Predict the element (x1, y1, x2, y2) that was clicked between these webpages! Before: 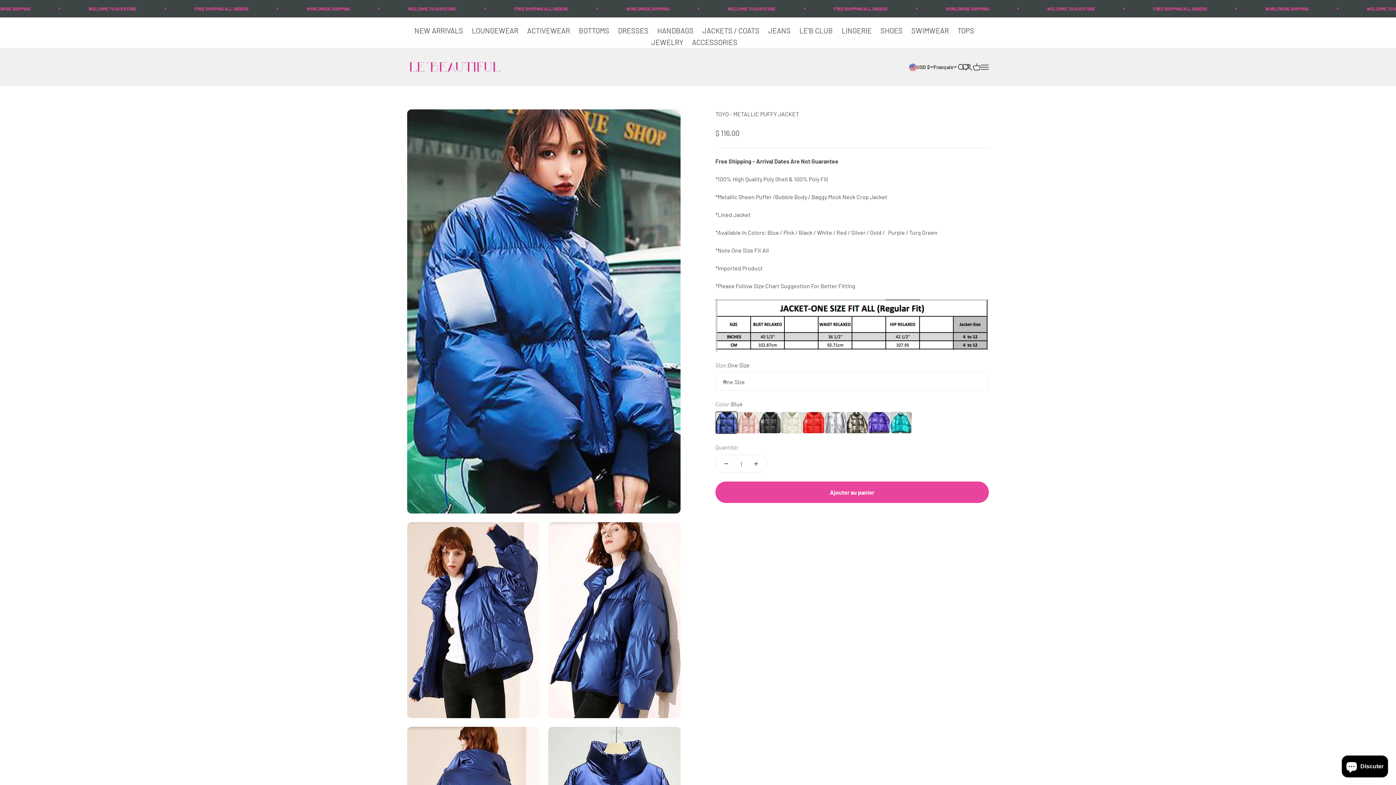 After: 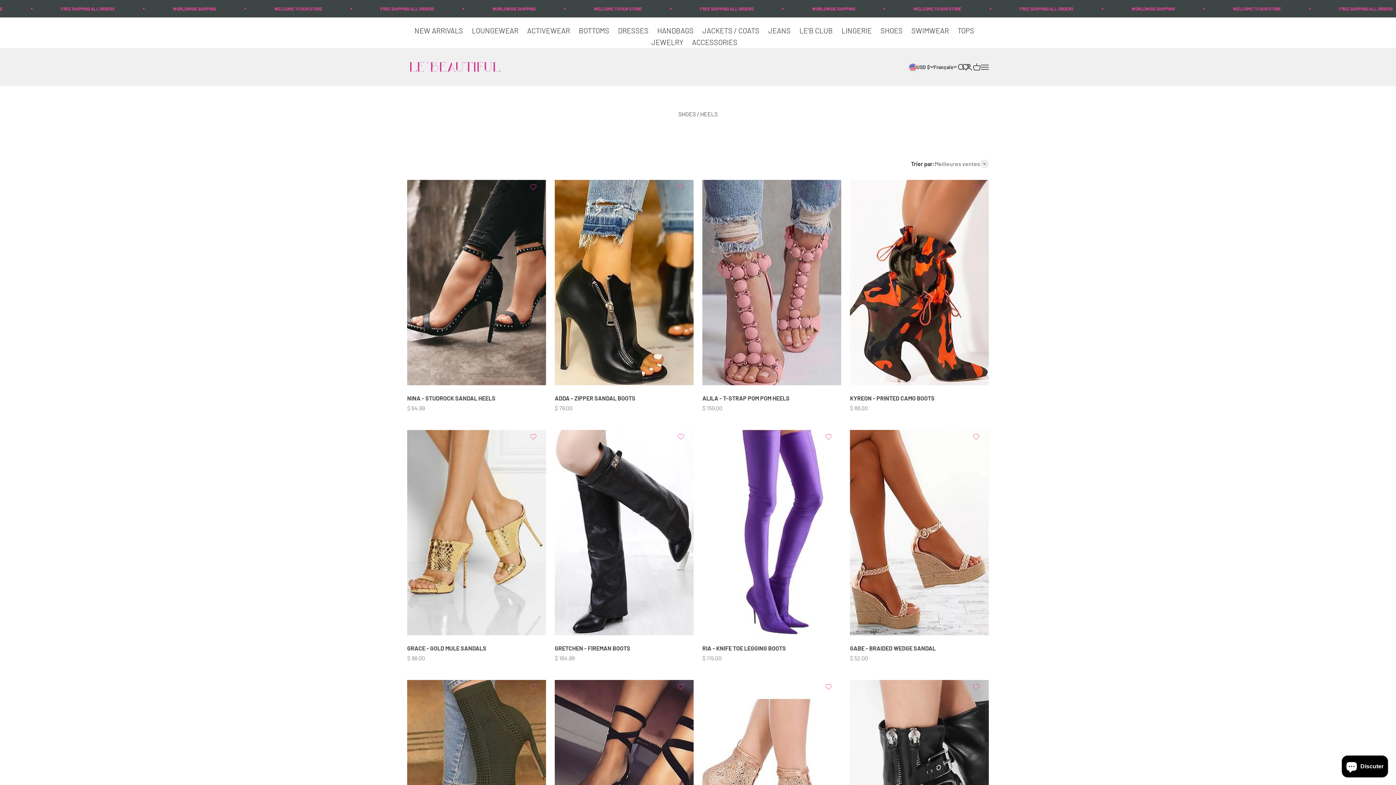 Action: bbox: (880, 26, 904, 34) label: SHOES 